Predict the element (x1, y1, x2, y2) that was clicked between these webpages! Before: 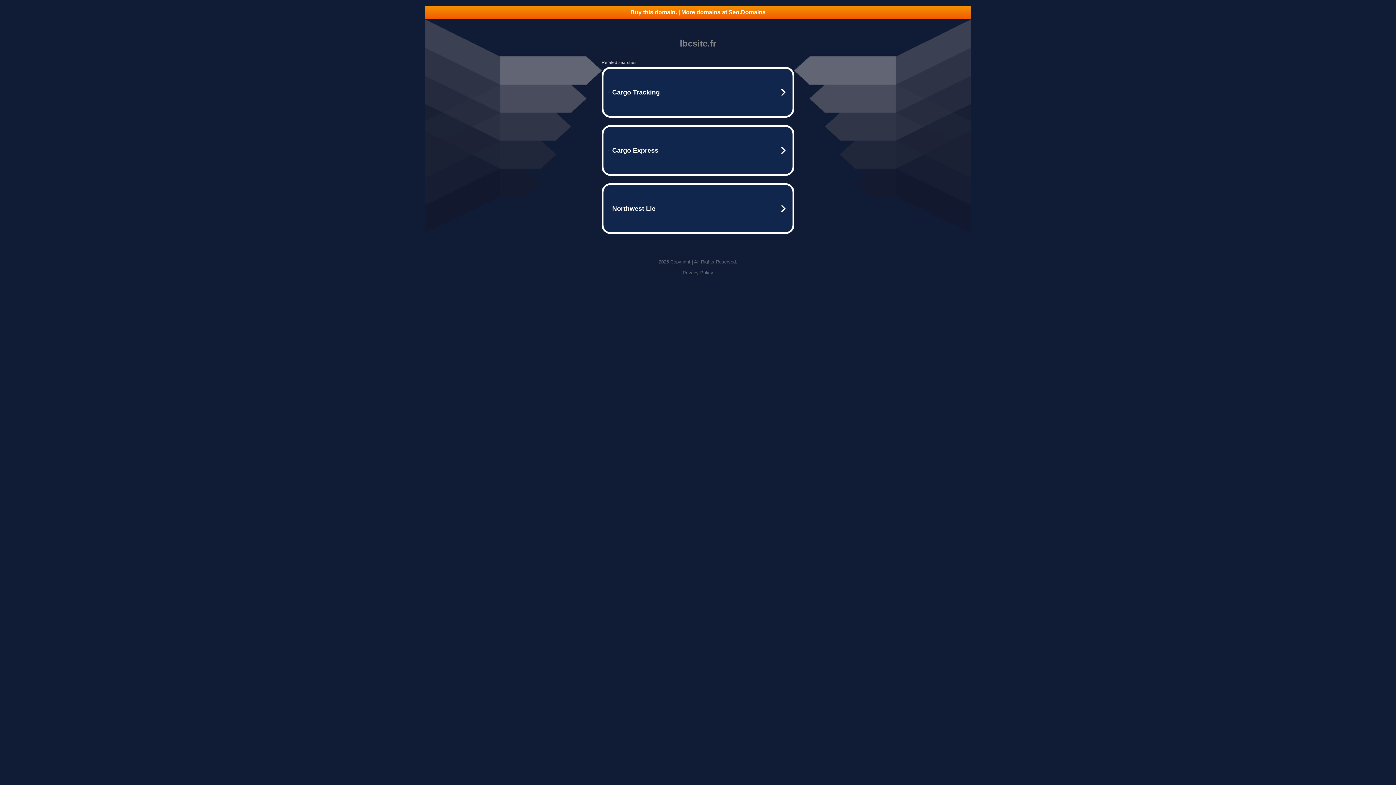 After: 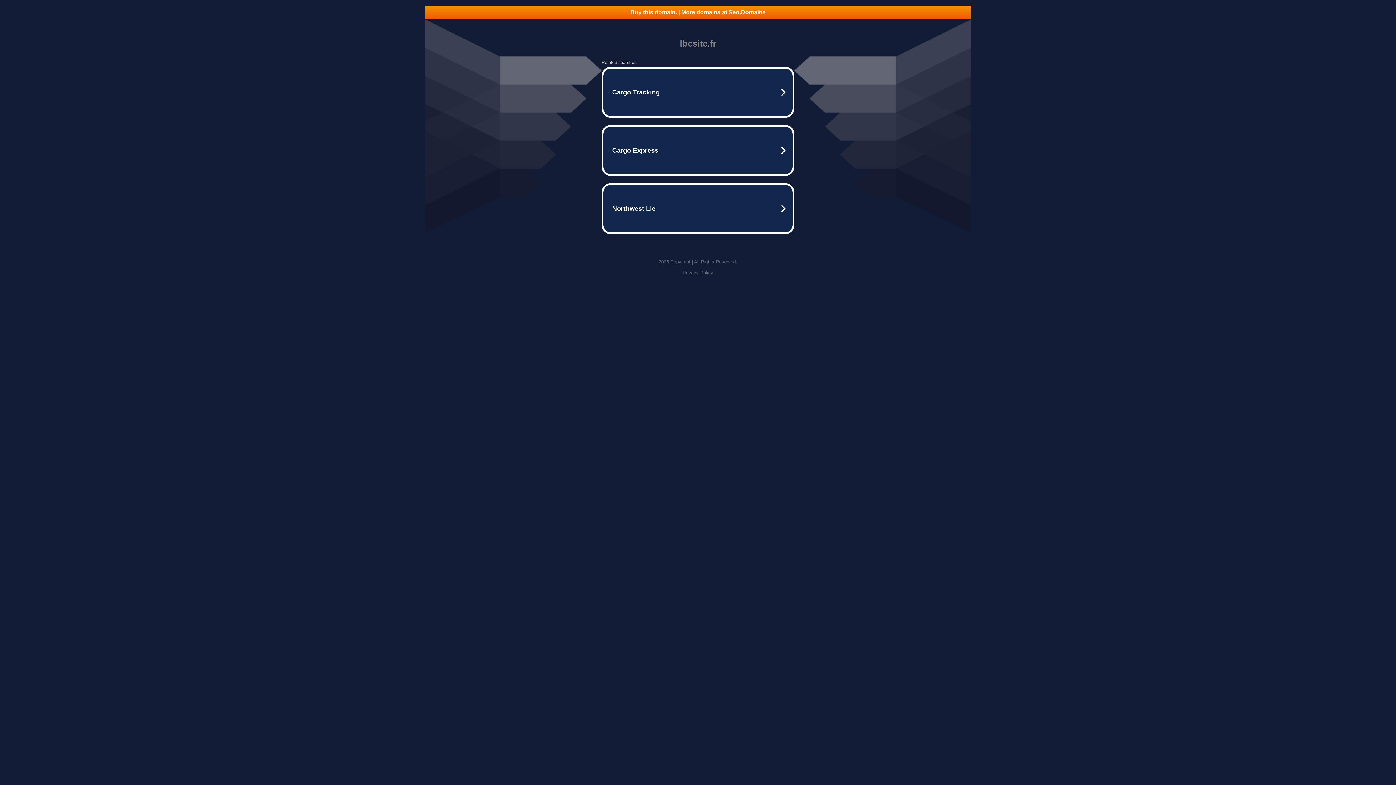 Action: label: Buy this domain. | More domains at Seo.Domains bbox: (425, 5, 970, 18)